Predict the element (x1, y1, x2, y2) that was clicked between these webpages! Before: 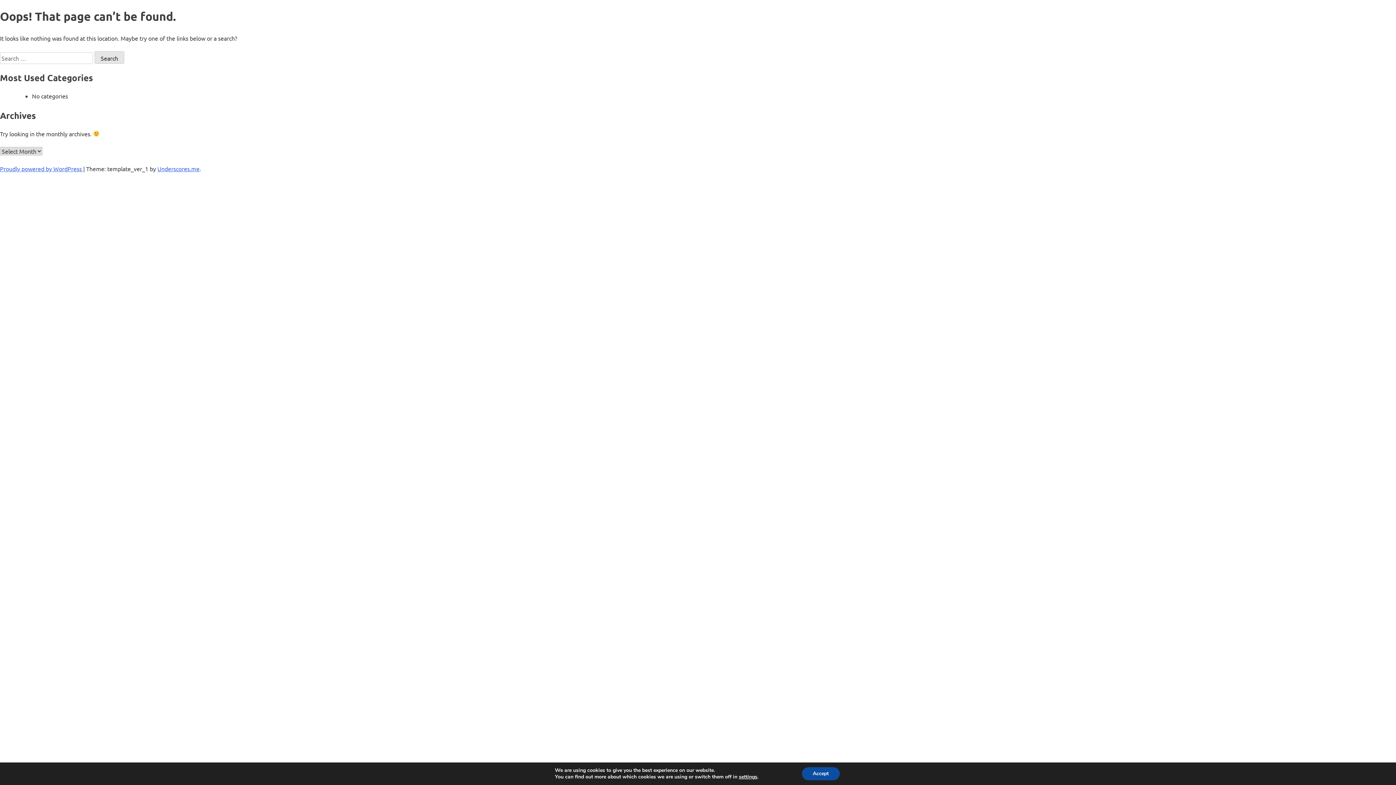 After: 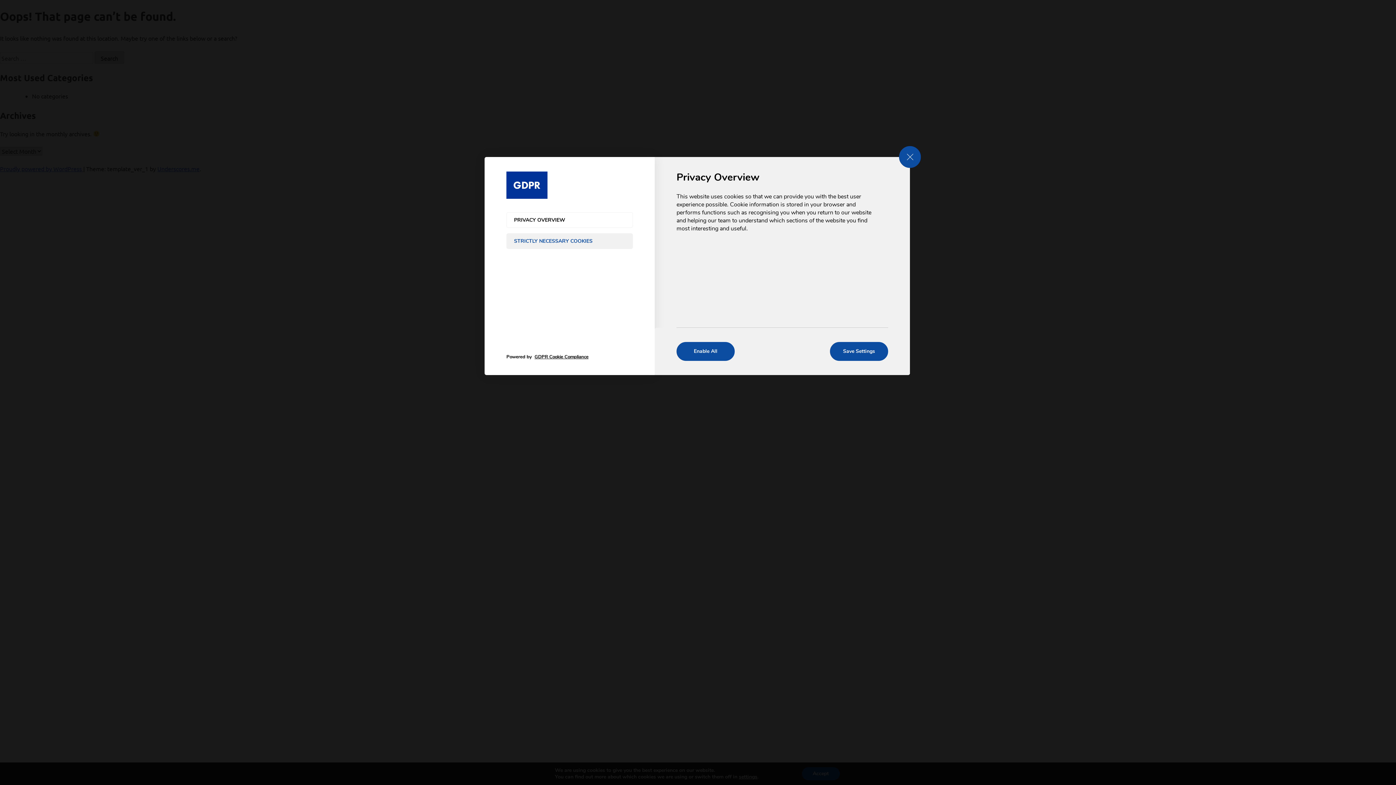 Action: bbox: (739, 774, 757, 780) label: settings